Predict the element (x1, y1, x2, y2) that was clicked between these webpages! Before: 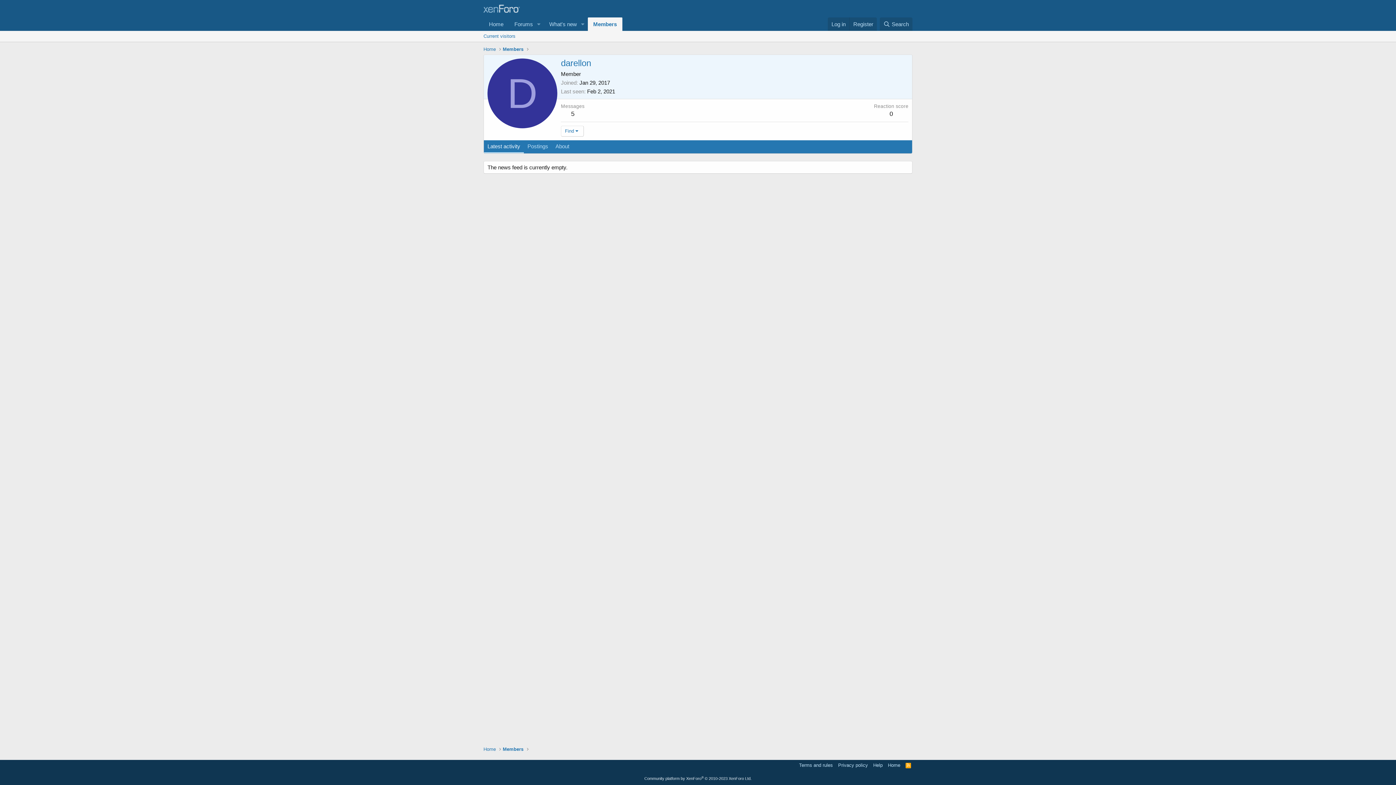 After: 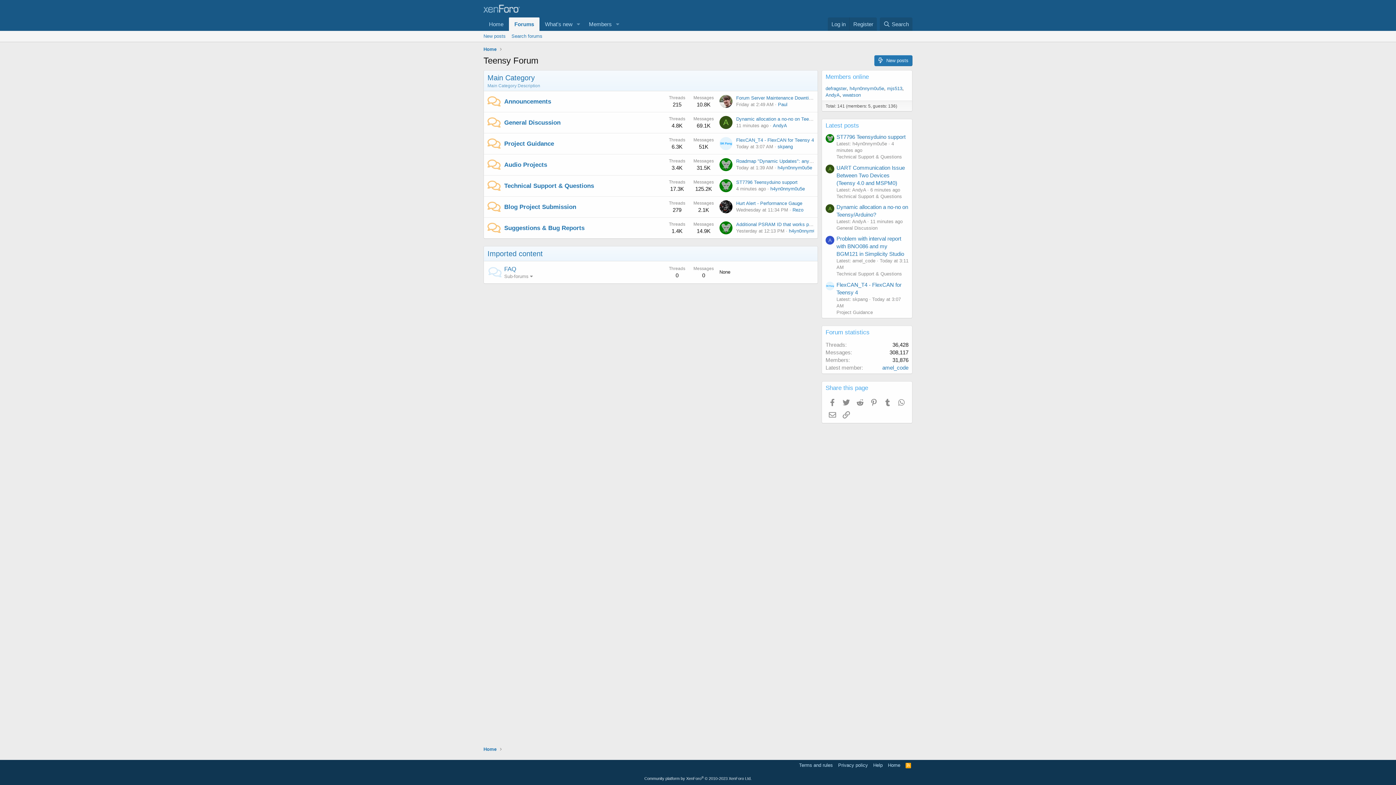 Action: bbox: (483, 17, 509, 30) label: Home